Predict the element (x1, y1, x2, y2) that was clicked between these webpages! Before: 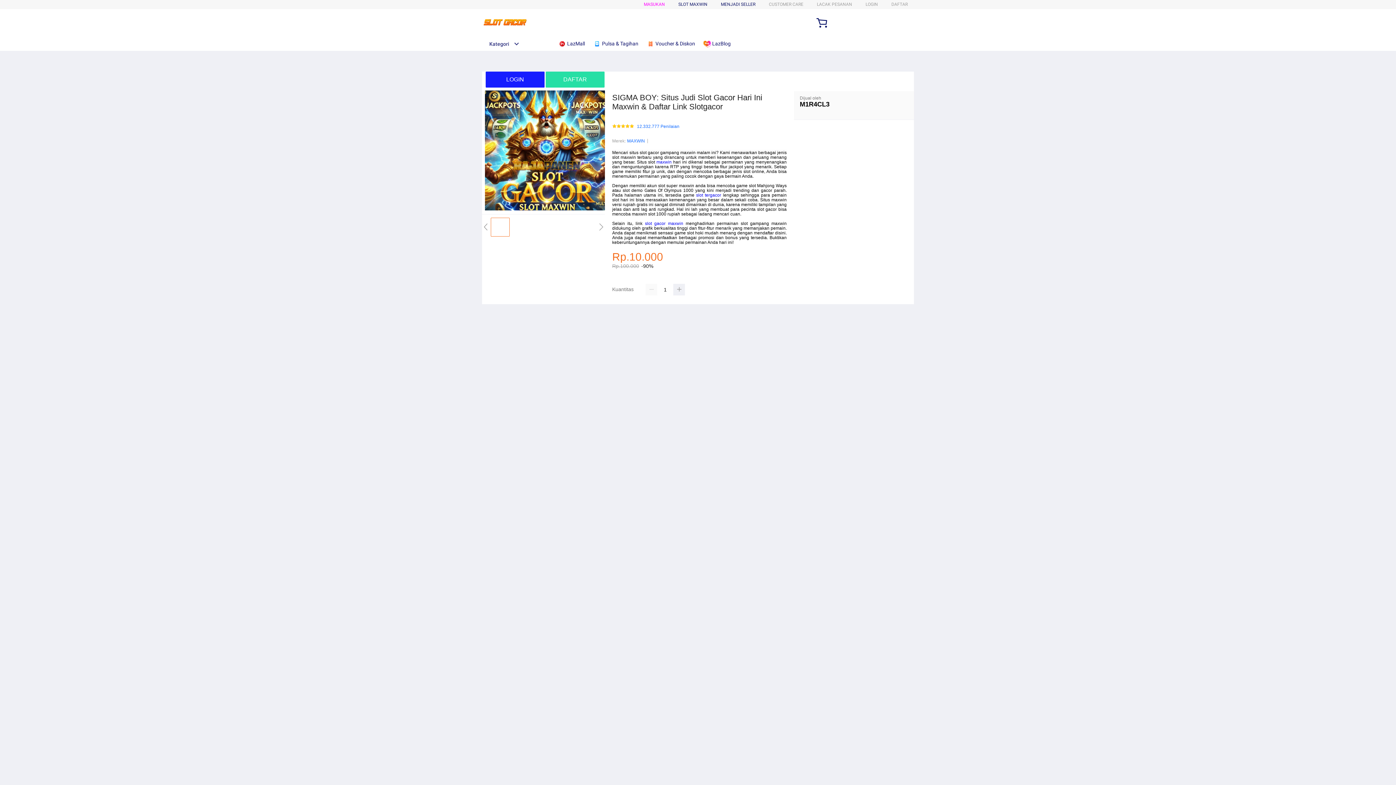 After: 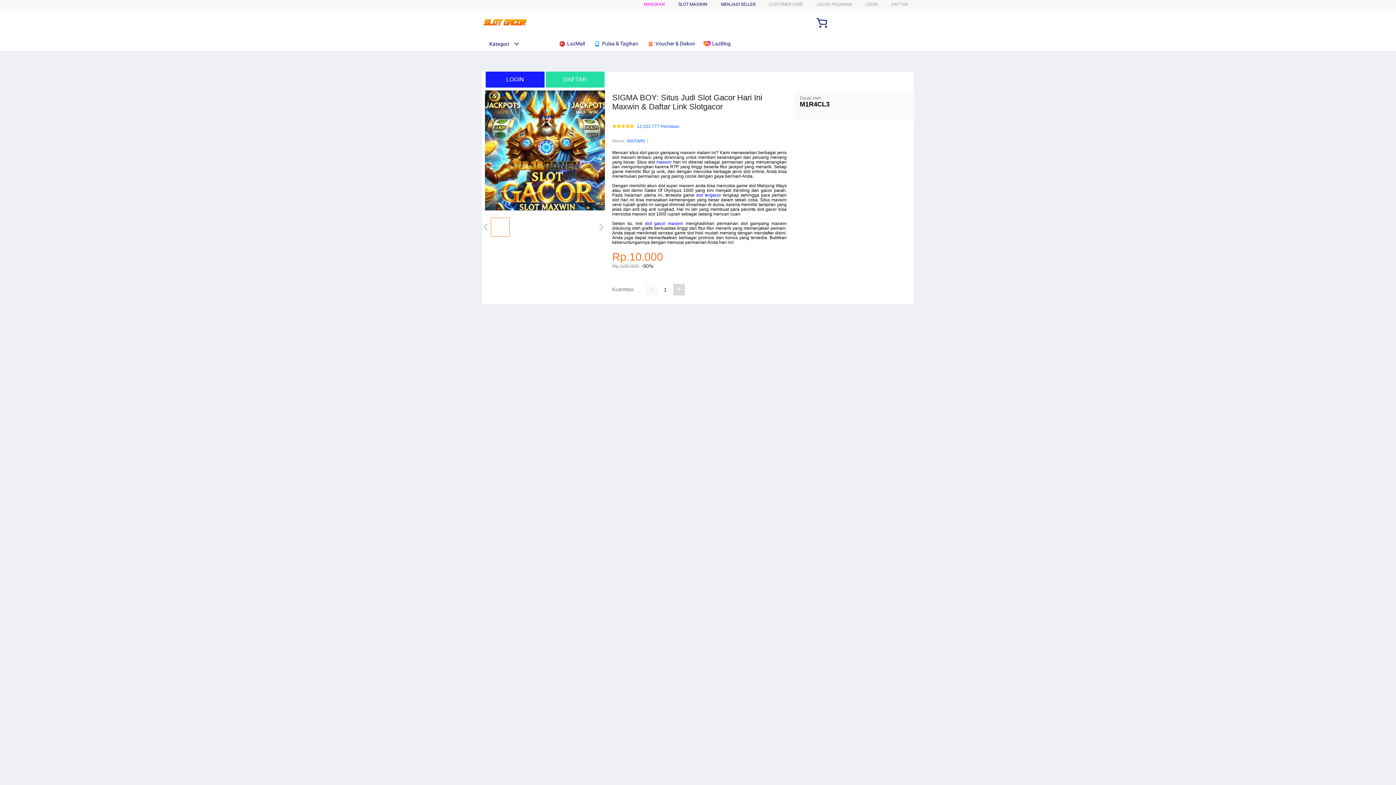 Action: bbox: (673, 284, 685, 295)